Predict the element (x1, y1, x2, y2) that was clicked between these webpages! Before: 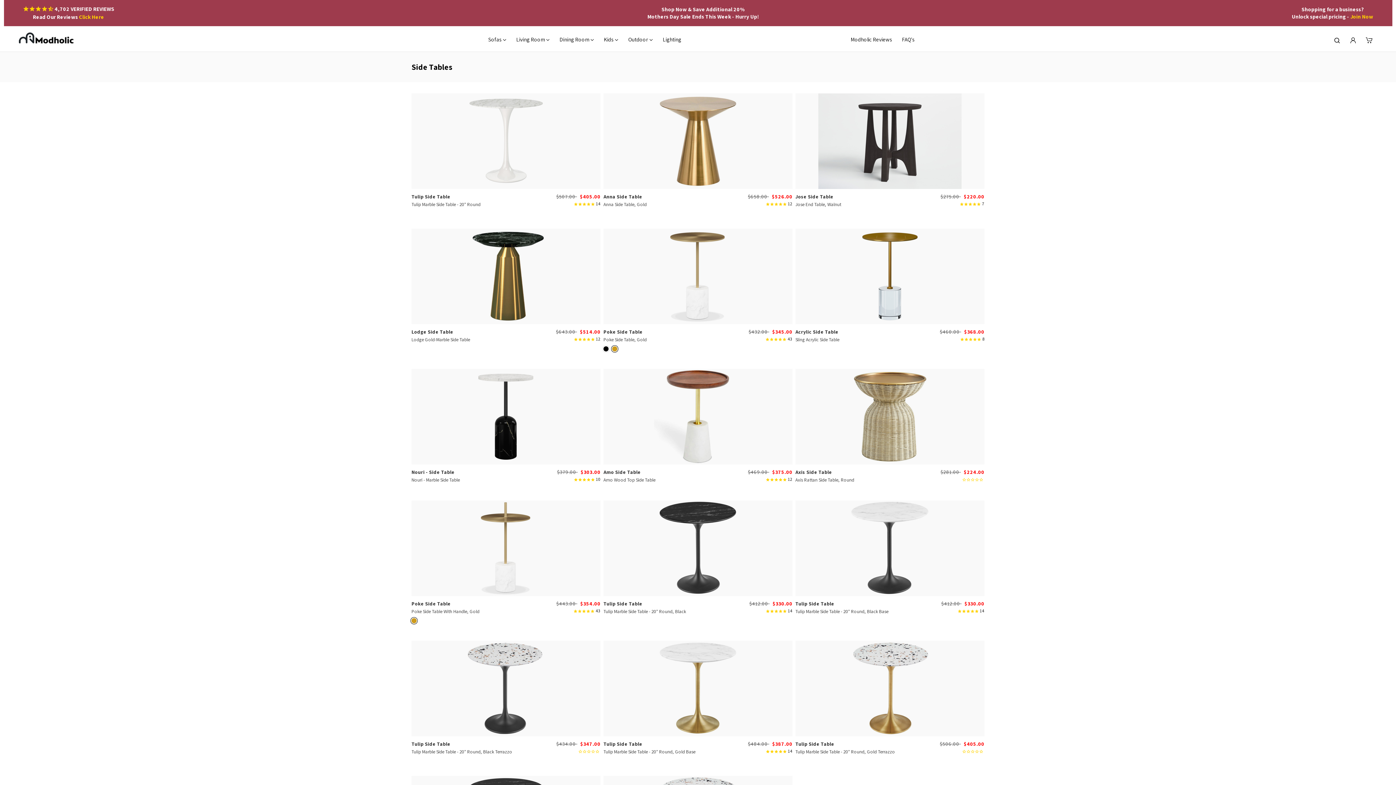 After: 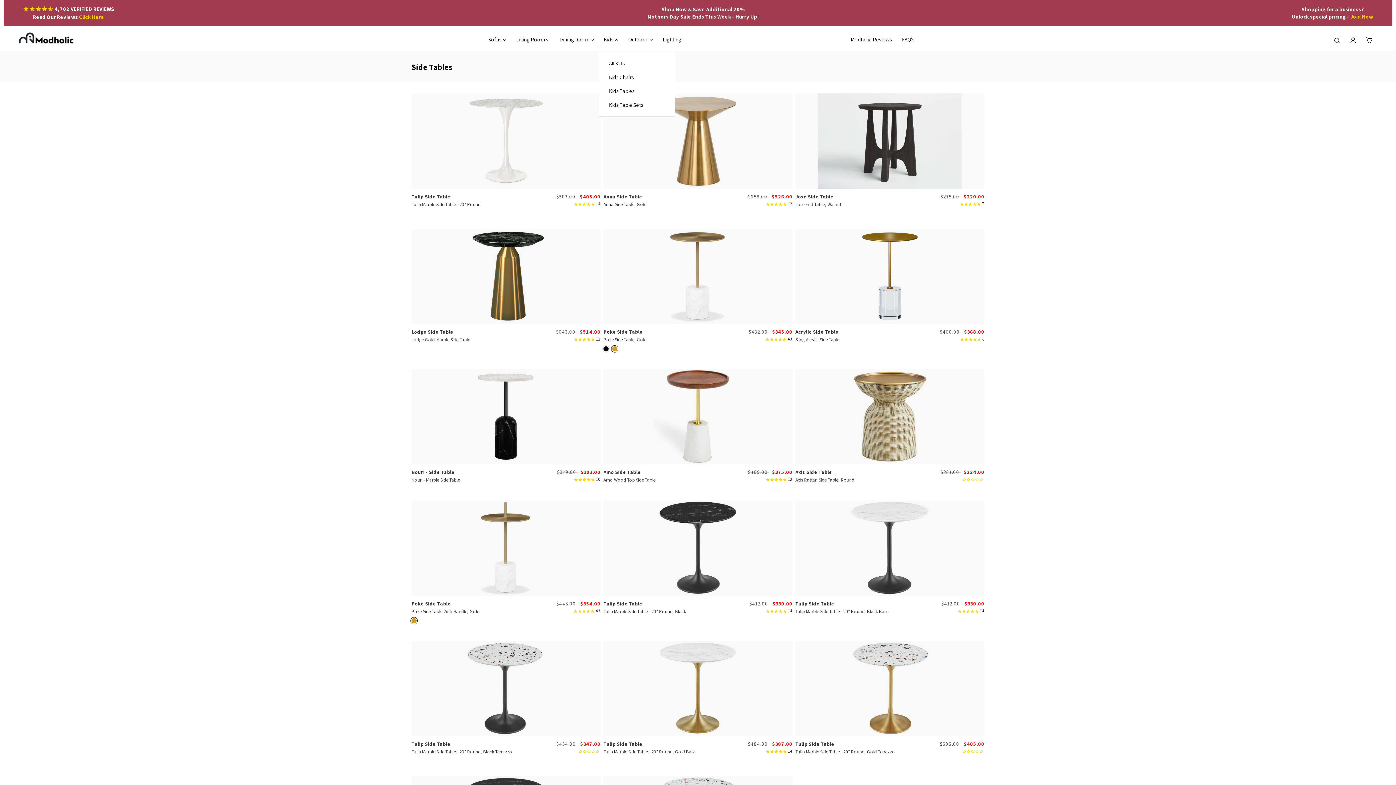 Action: label: Kids bbox: (598, 26, 623, 51)